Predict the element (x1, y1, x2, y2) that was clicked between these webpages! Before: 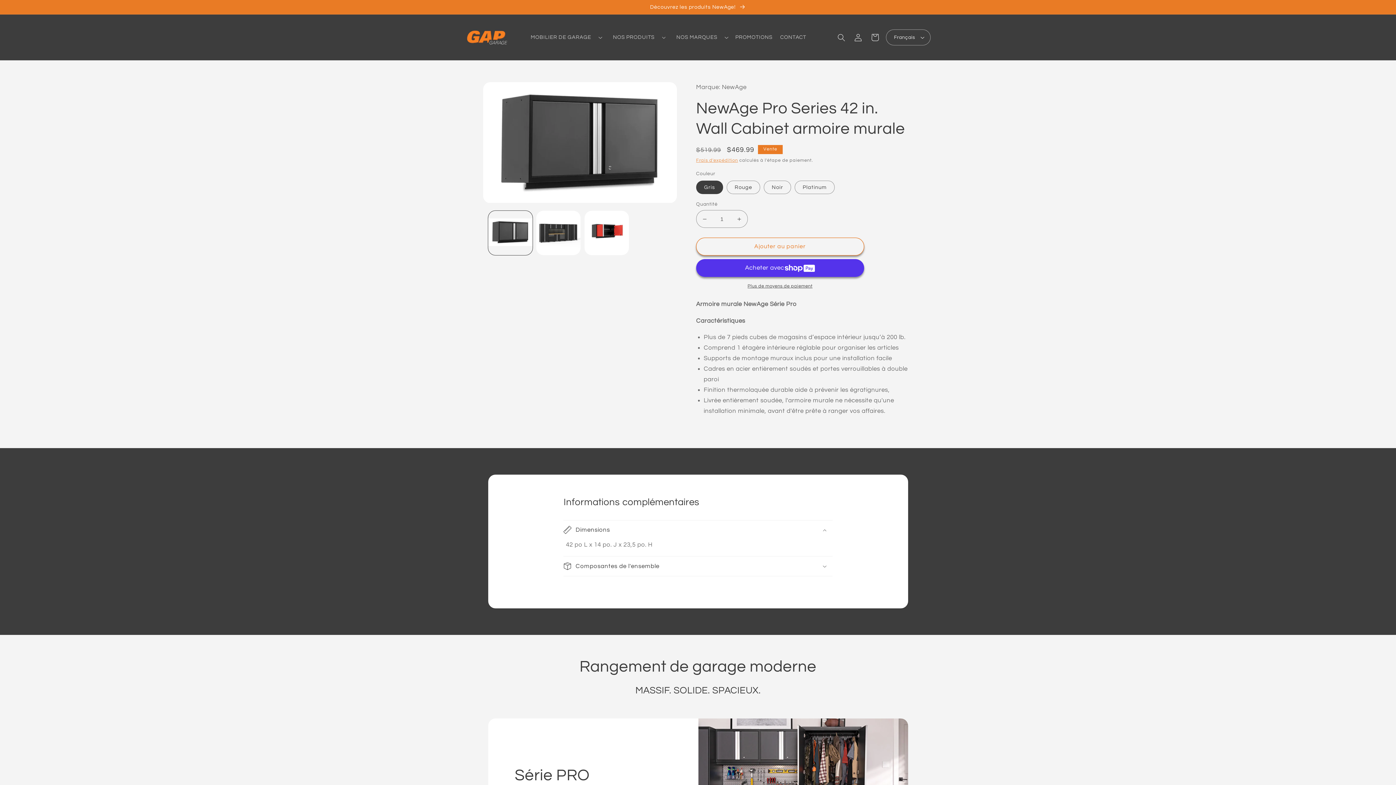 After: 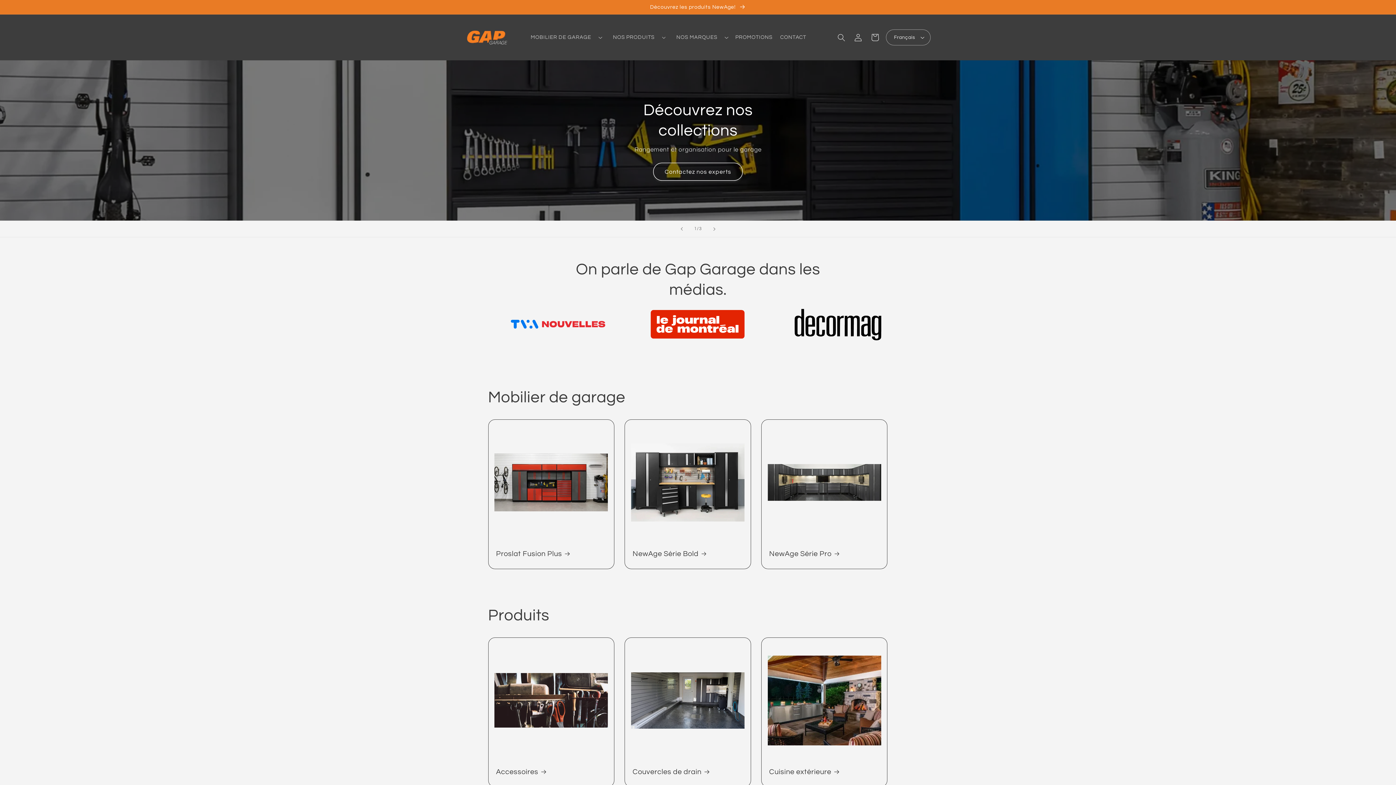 Action: label: NOS PRODUITS bbox: (605, 26, 668, 48)